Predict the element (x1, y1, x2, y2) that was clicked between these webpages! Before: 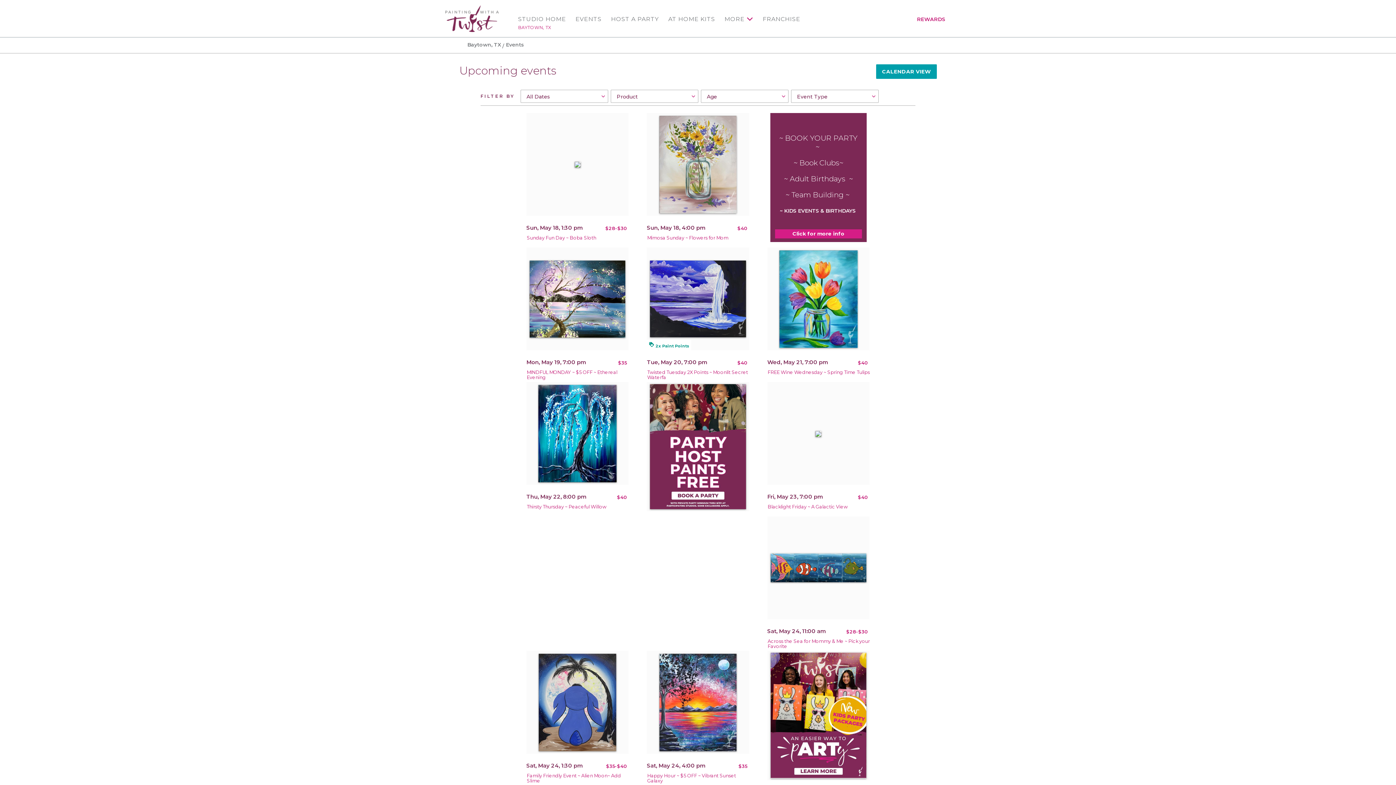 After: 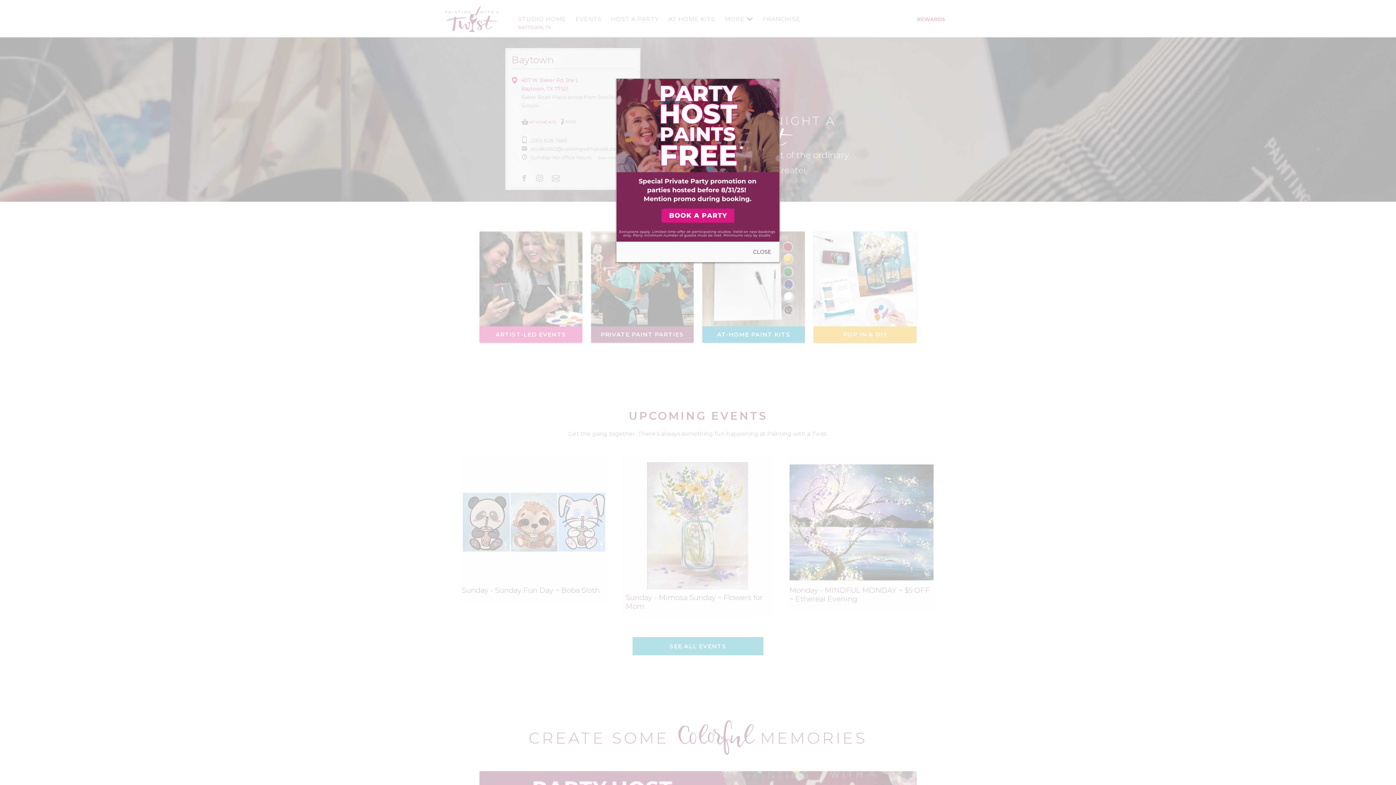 Action: label: BAYTOWN, TX bbox: (518, 24, 1006, 31)